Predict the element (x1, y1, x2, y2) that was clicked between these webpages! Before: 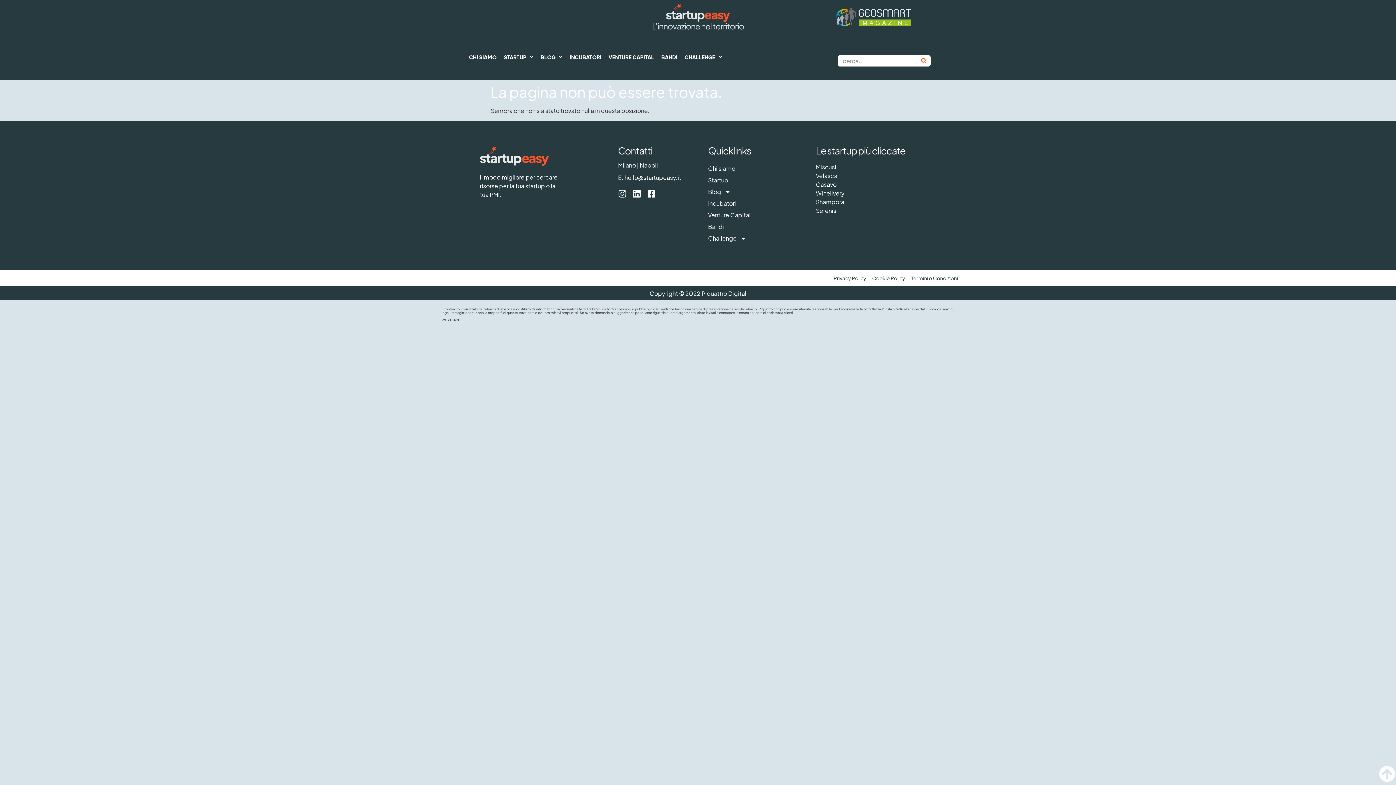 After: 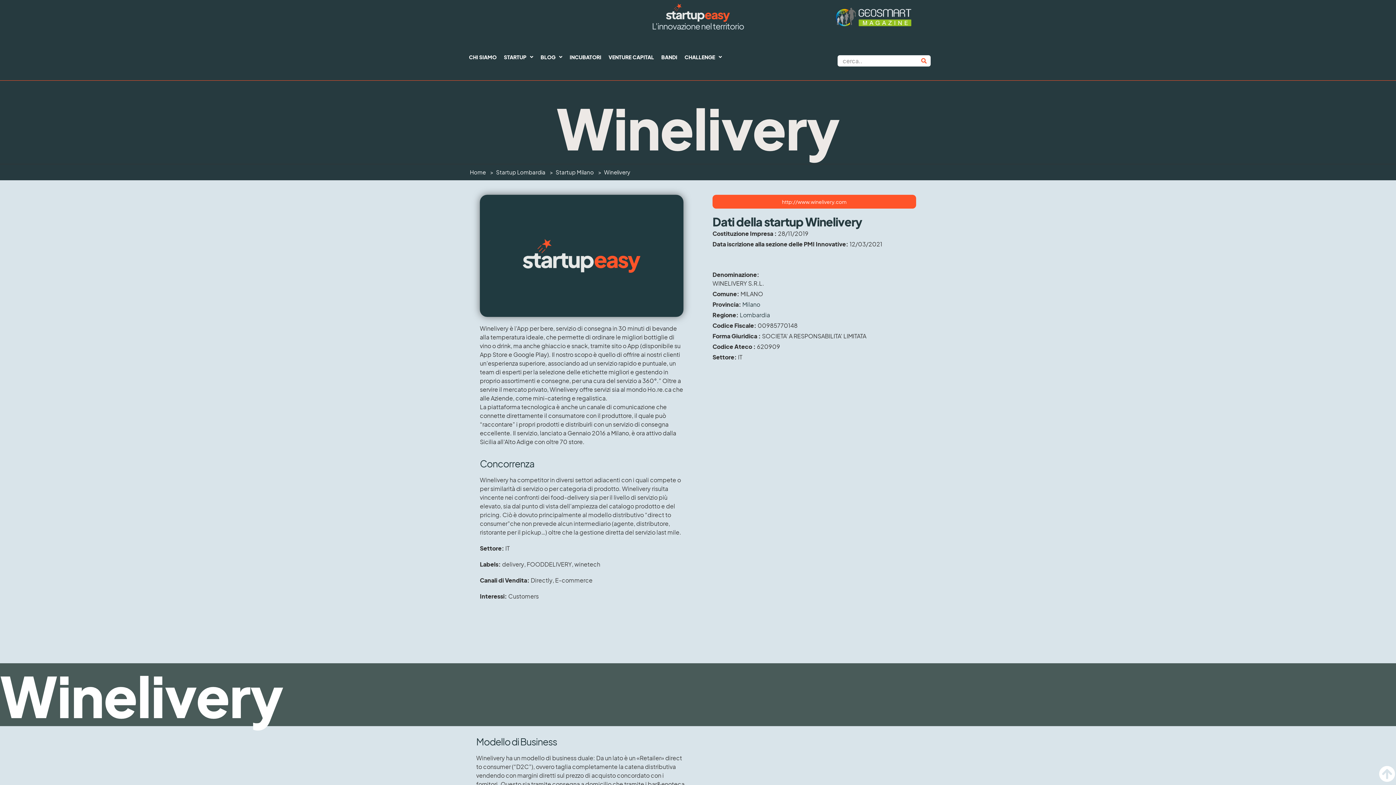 Action: bbox: (816, 188, 916, 197) label: Winelivery